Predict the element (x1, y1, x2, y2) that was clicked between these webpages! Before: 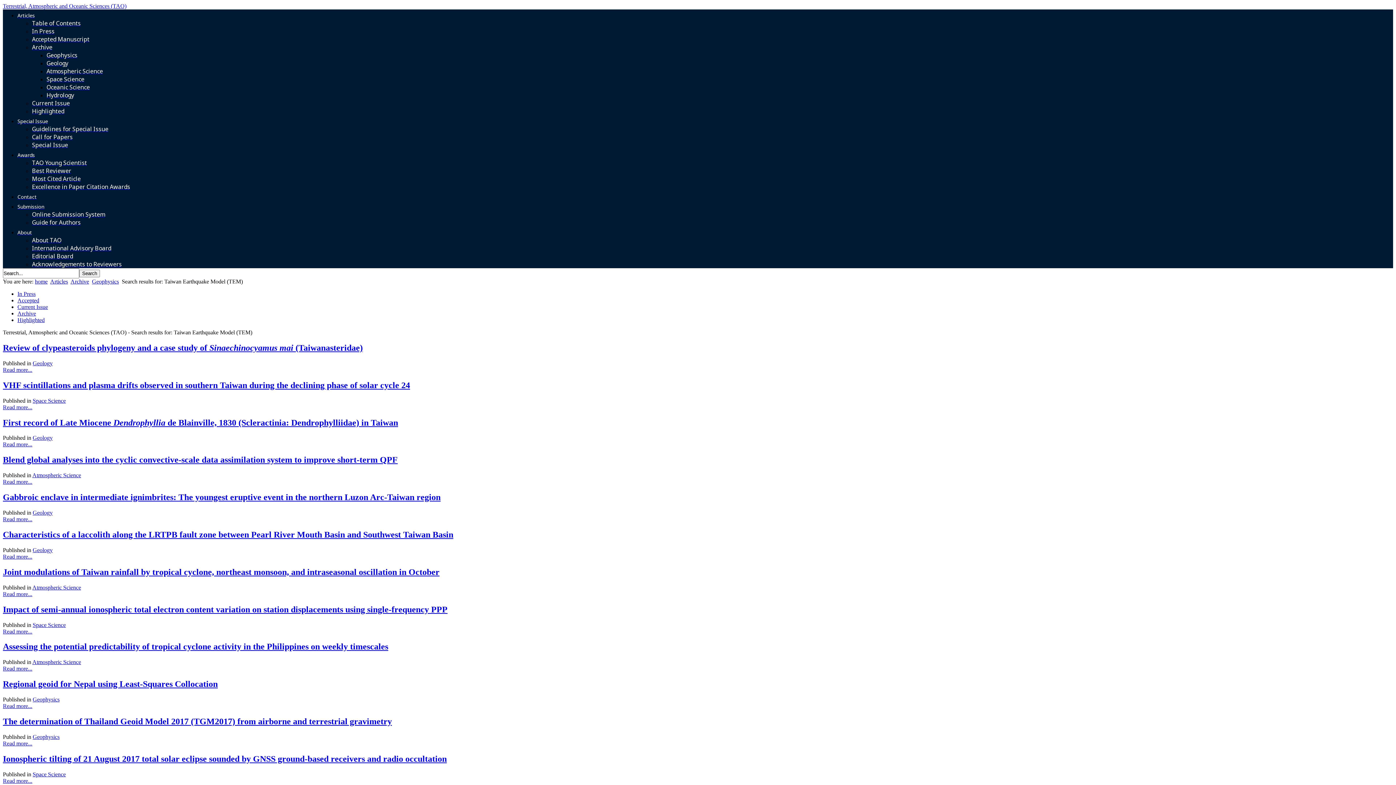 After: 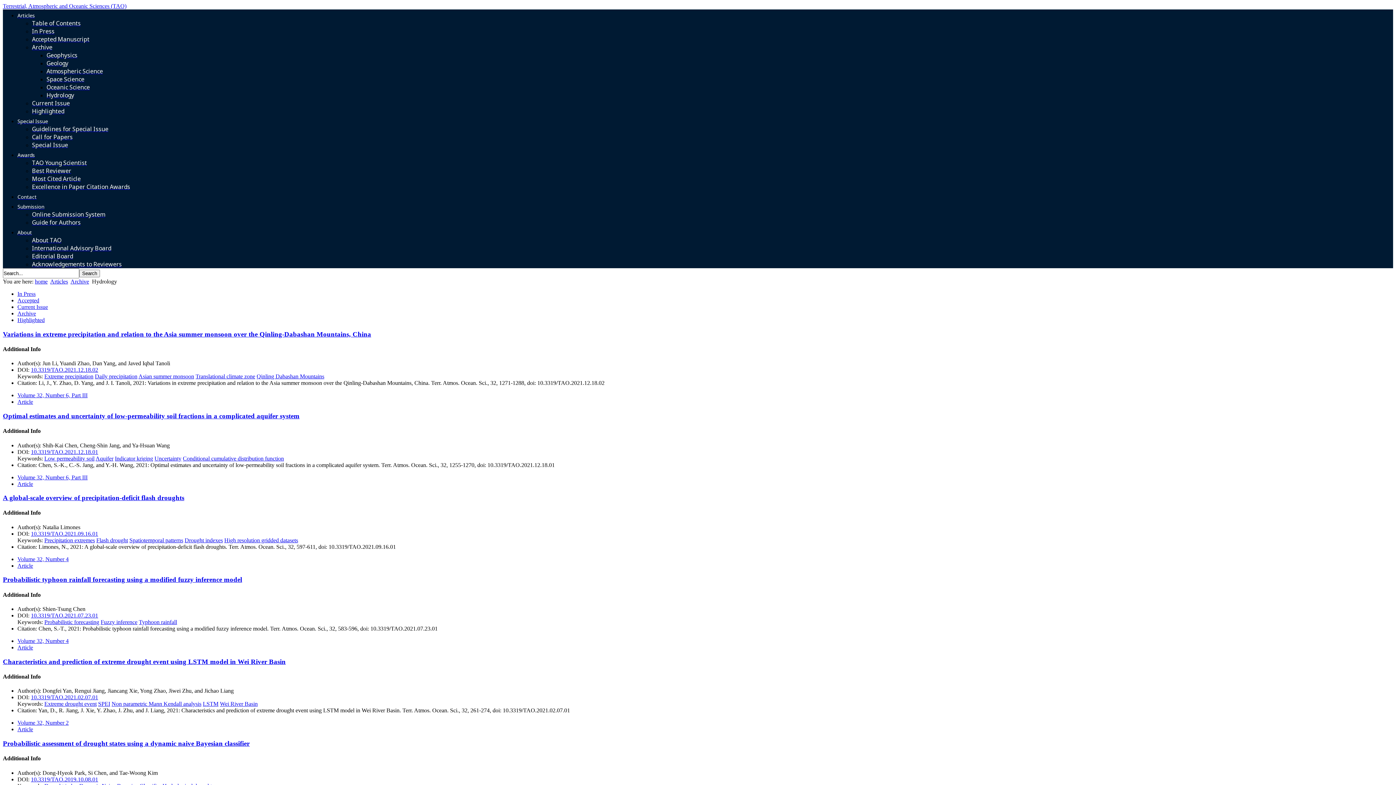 Action: bbox: (46, 91, 74, 99) label: Hydrology